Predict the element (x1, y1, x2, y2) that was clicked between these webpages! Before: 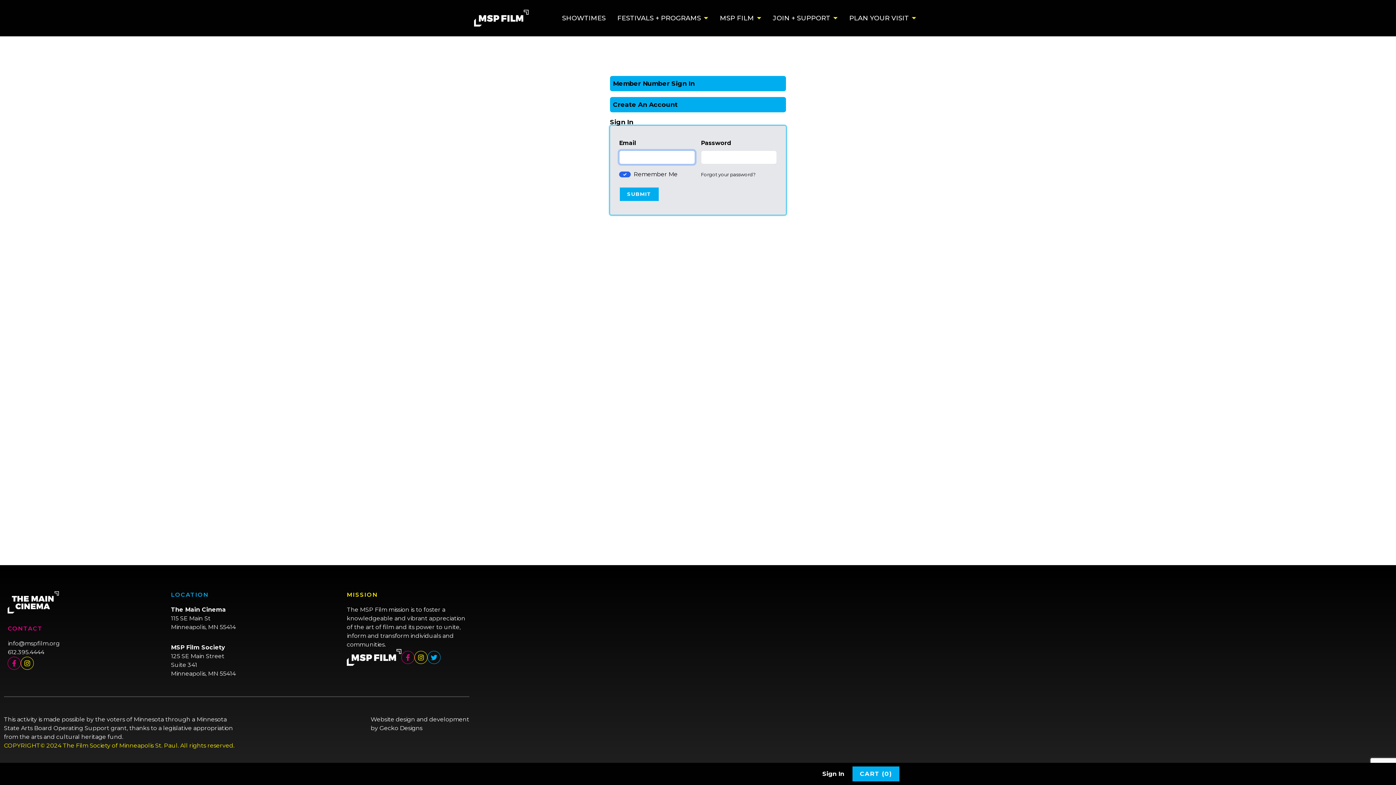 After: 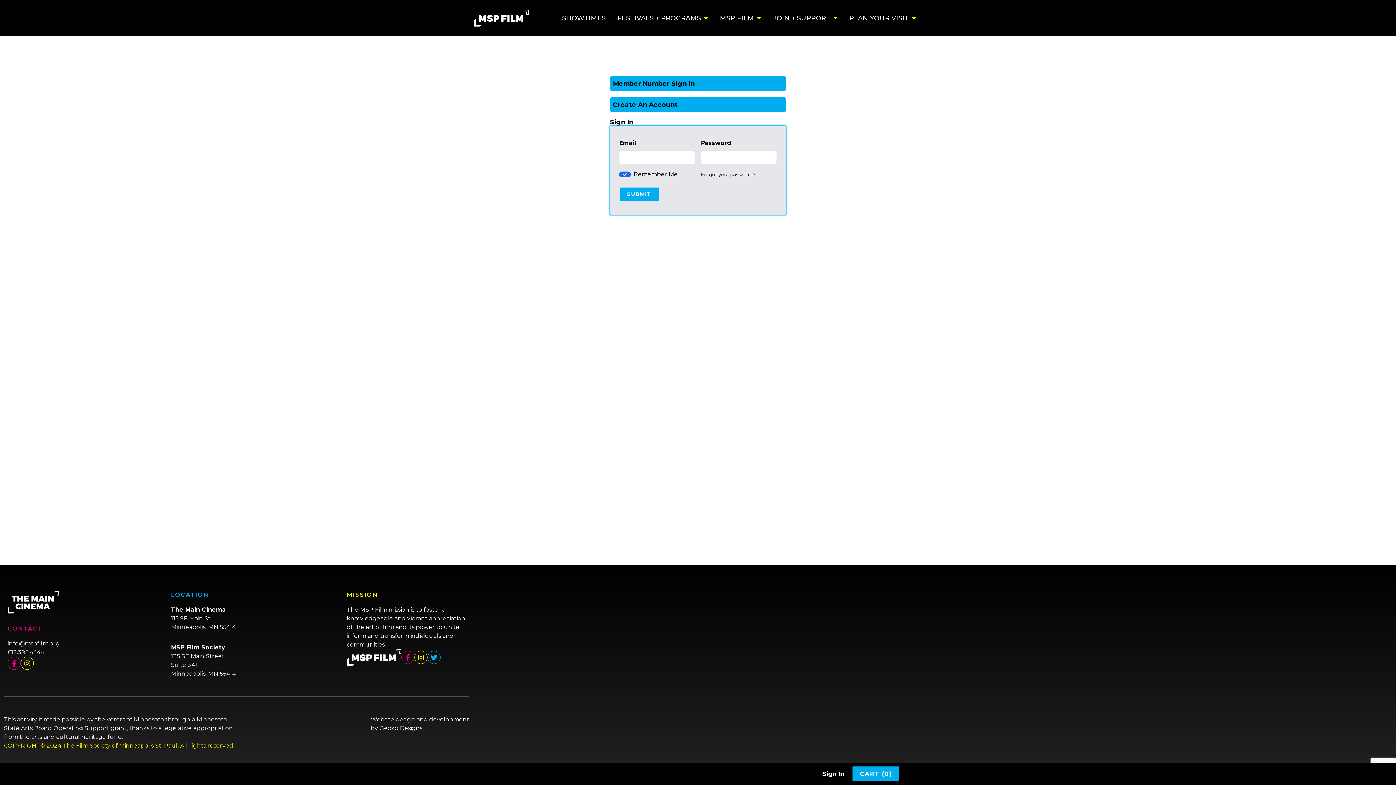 Action: bbox: (20, 657, 33, 670)